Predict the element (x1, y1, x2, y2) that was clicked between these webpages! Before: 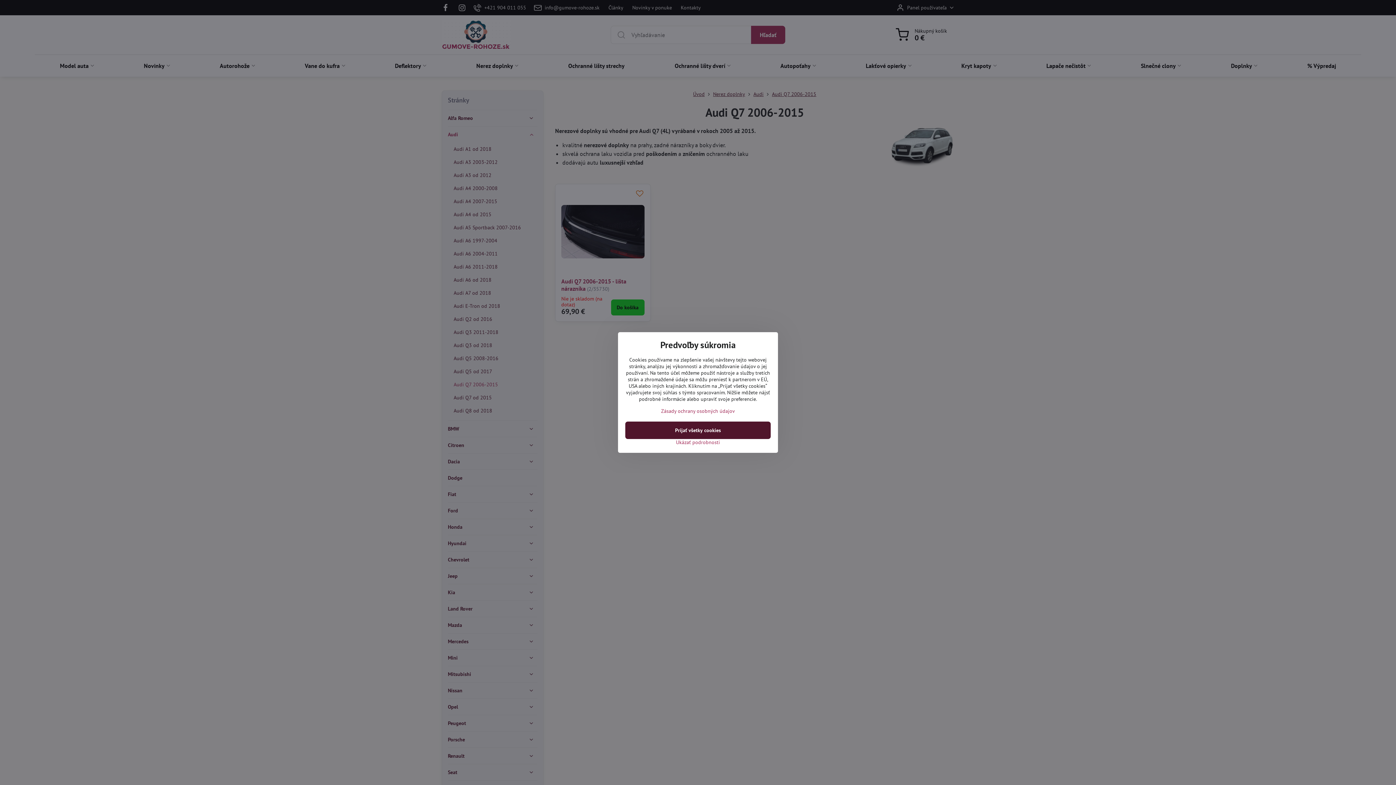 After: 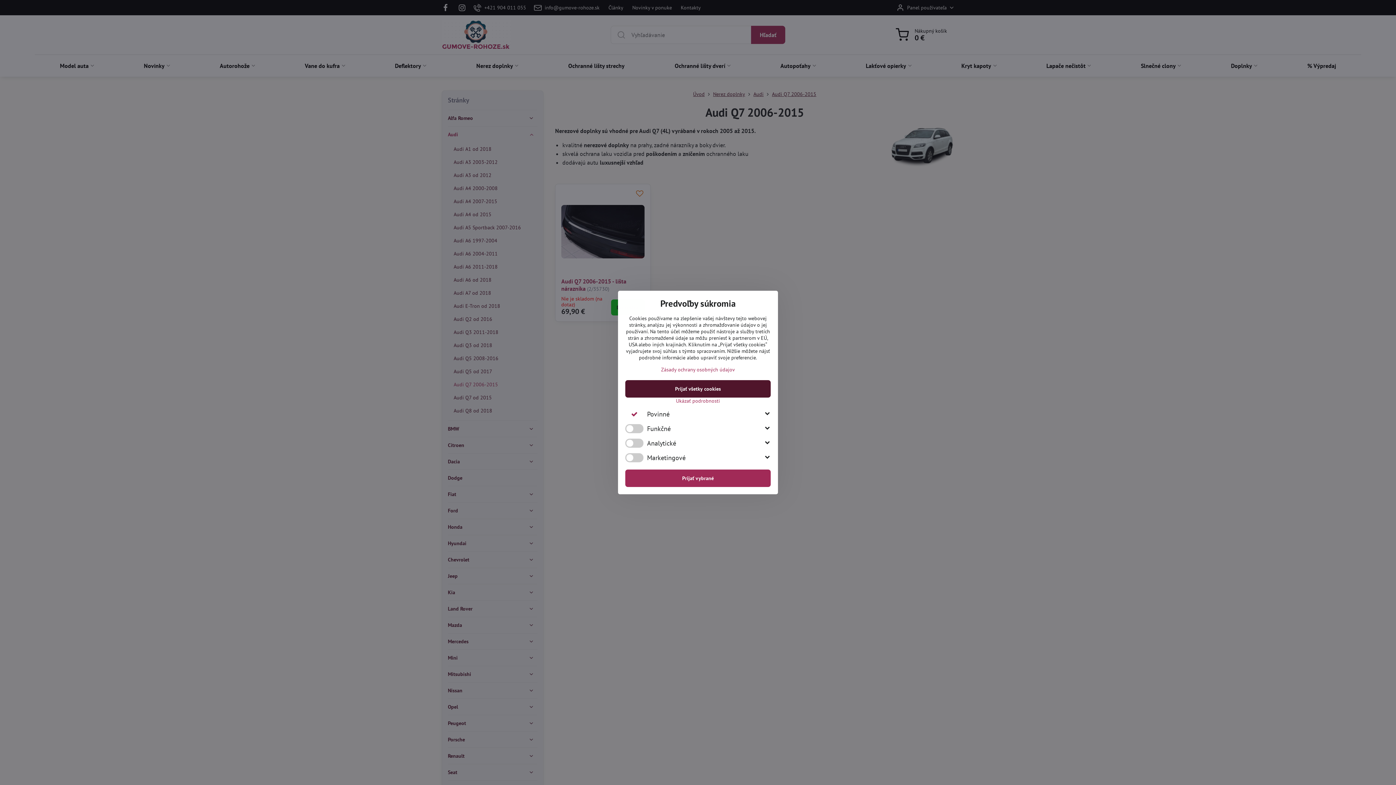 Action: bbox: (625, 439, 770, 445) label: Ukázať podrobnosti